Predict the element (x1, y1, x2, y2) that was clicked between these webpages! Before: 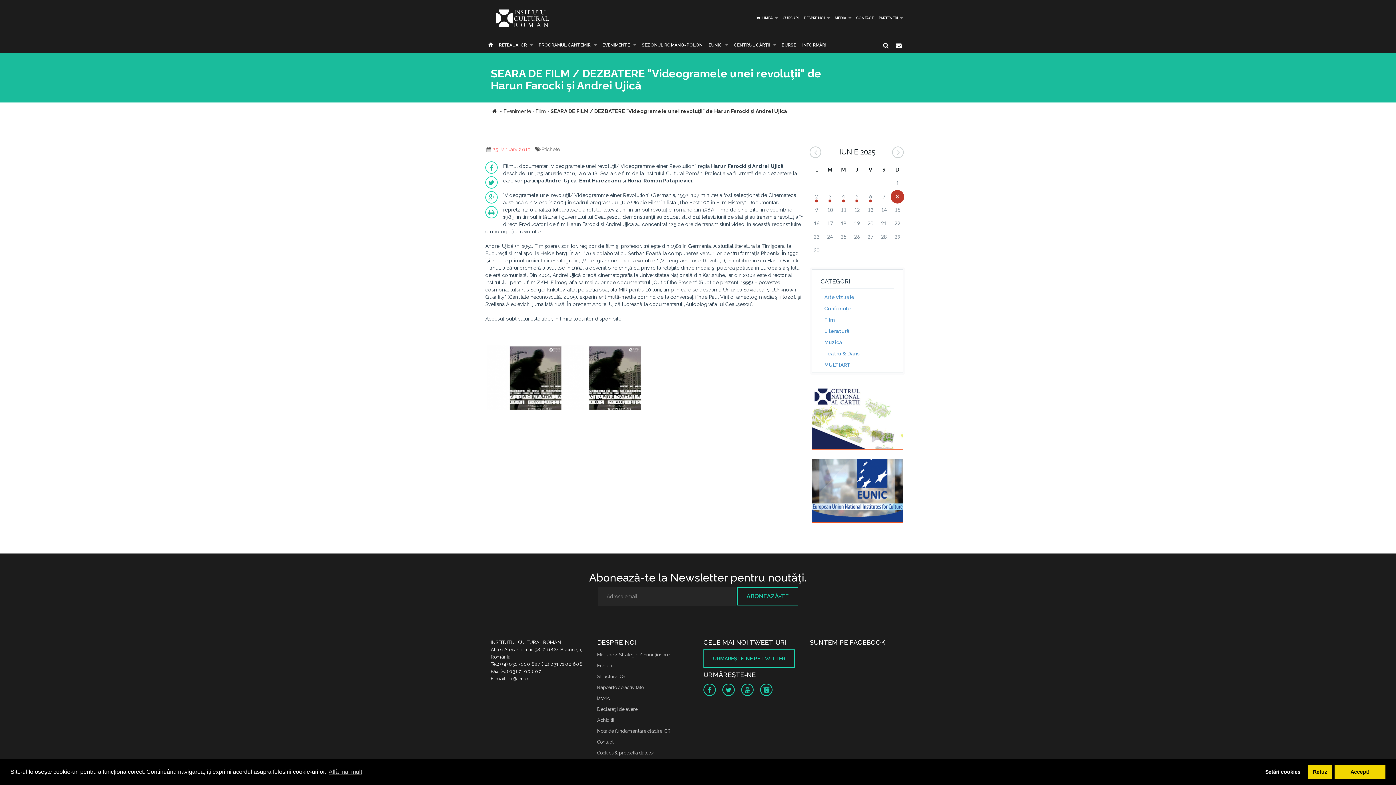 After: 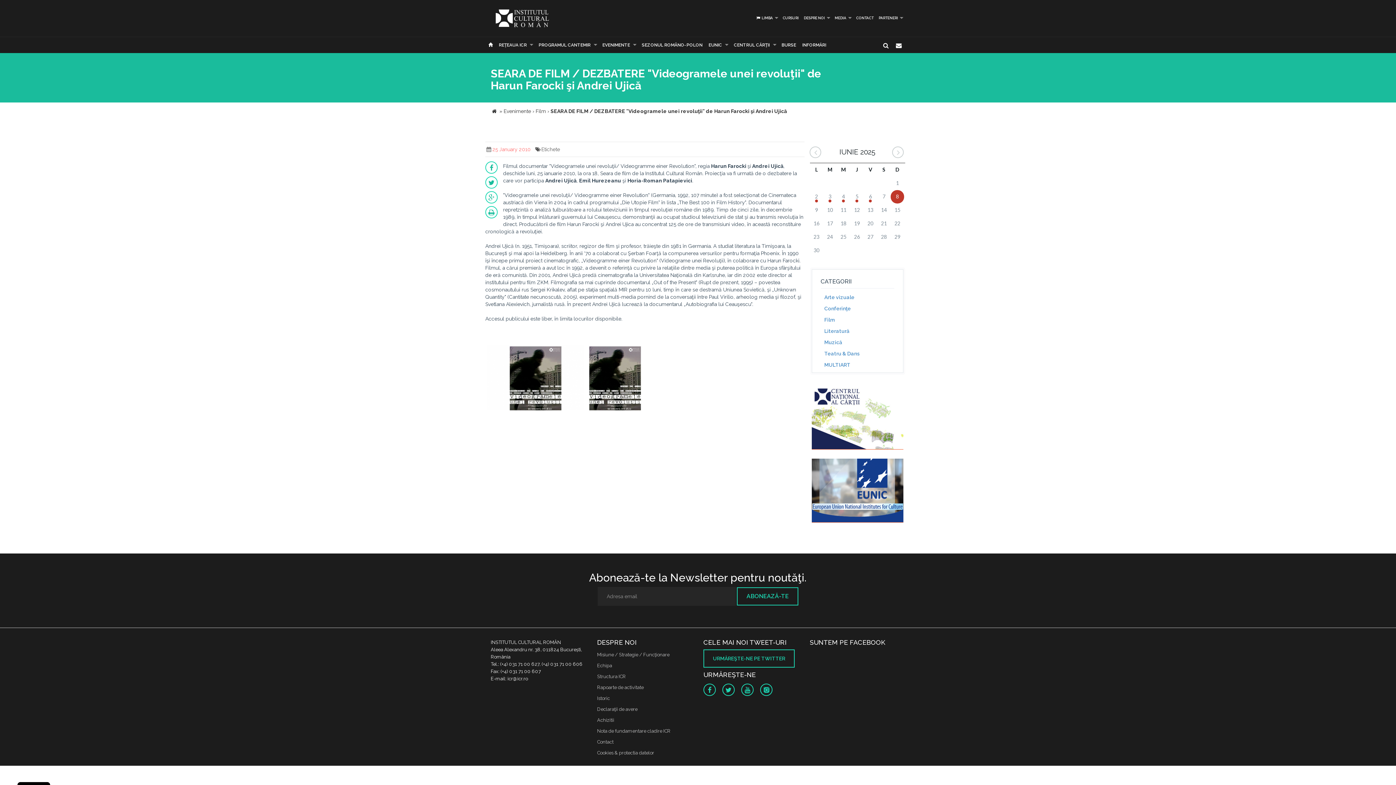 Action: label: allow cookies bbox: (1334, 765, 1385, 779)